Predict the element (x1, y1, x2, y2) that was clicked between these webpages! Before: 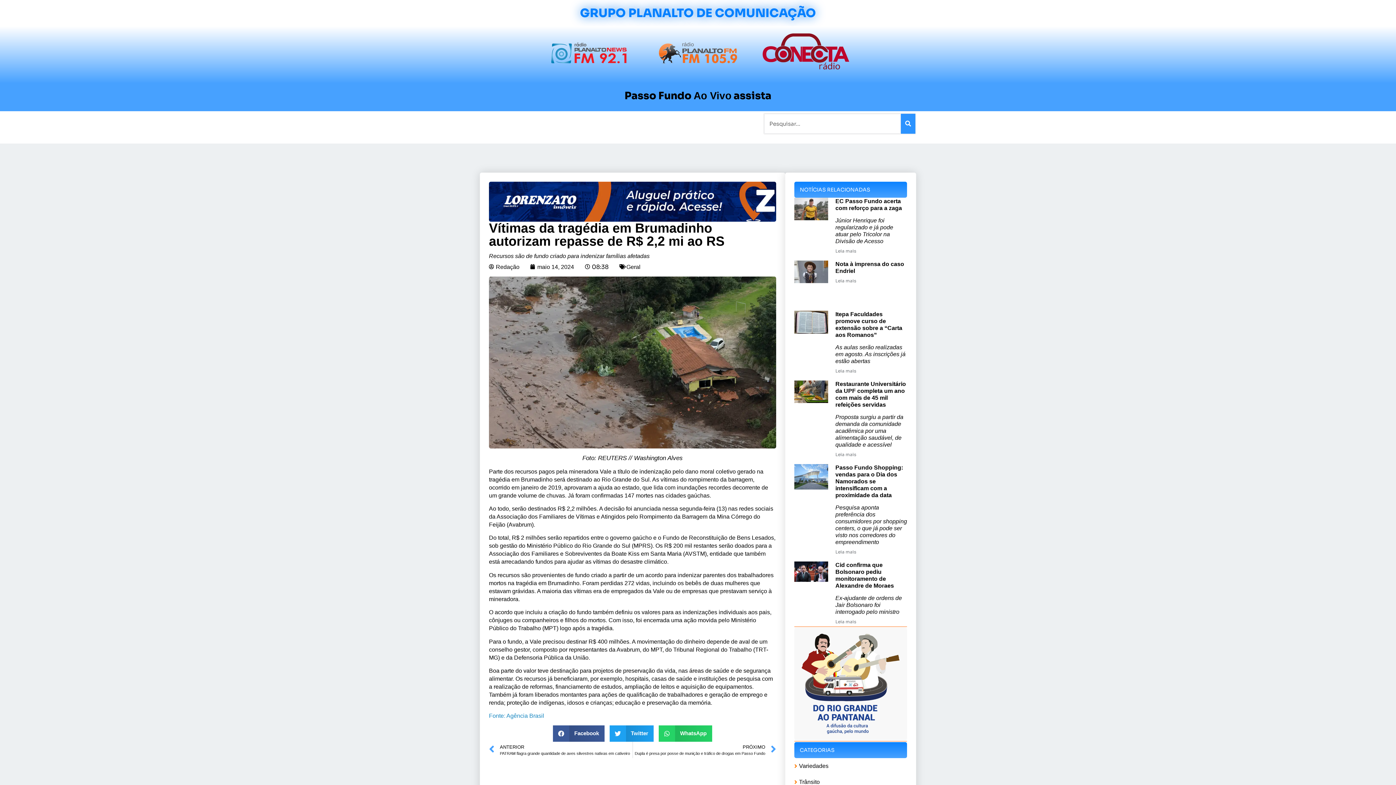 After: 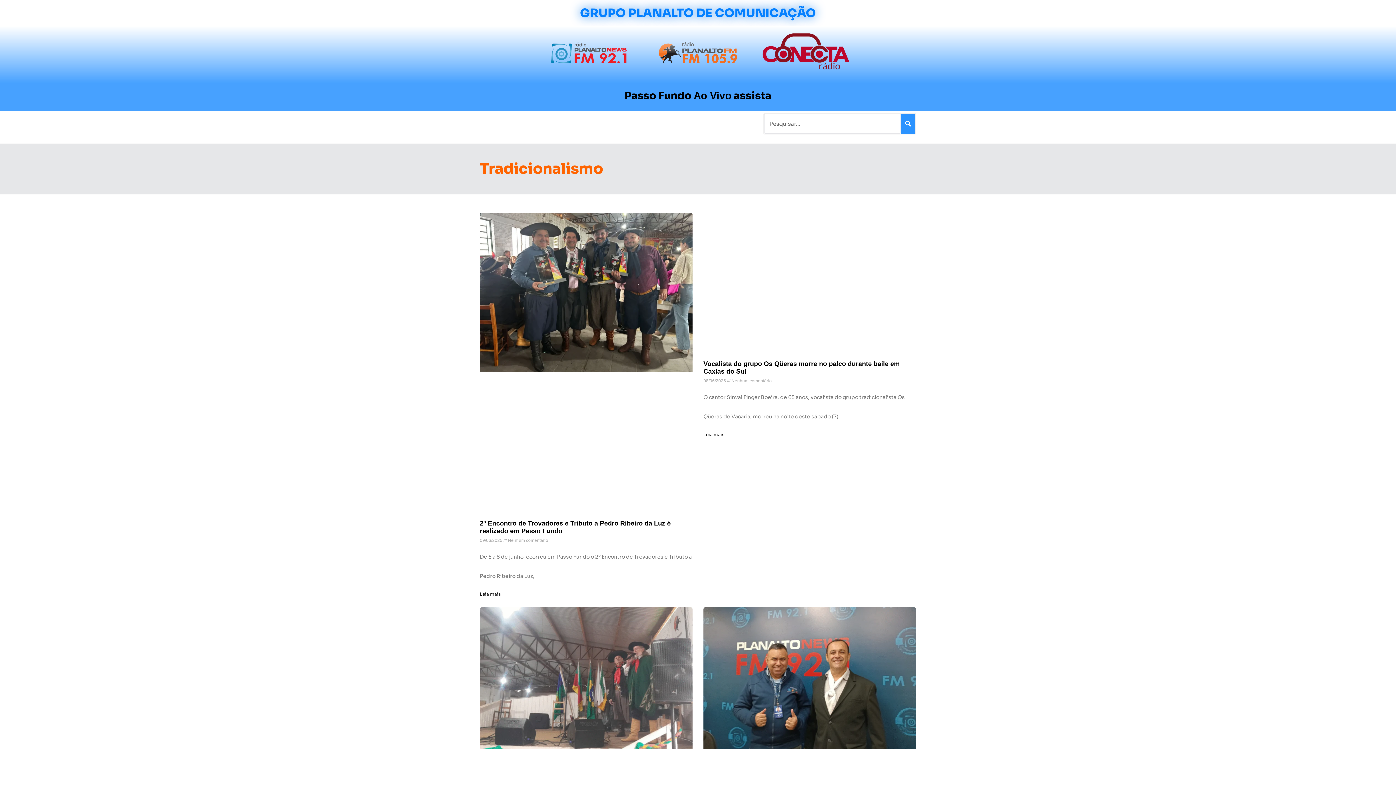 Action: label: Tradicionalismo bbox: (576, 115, 622, 132)